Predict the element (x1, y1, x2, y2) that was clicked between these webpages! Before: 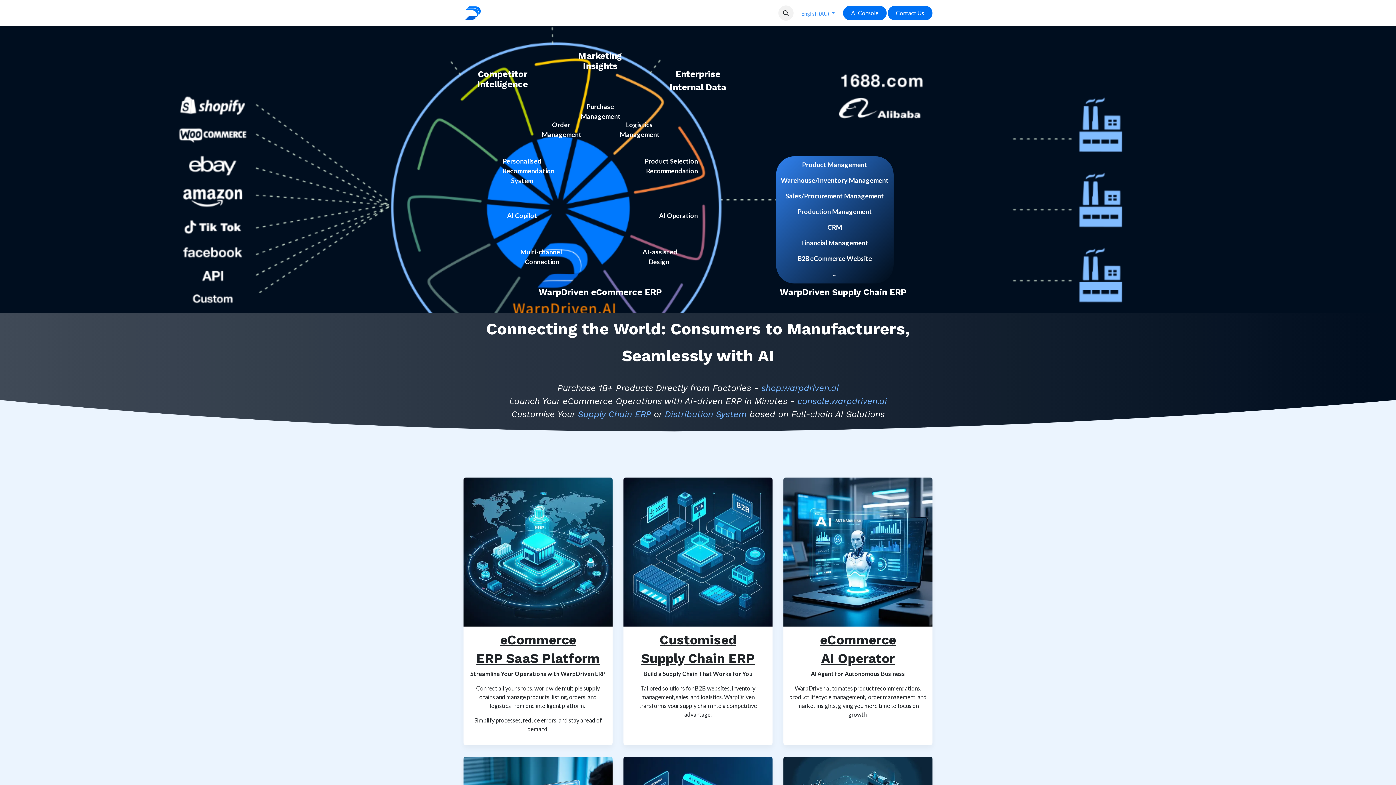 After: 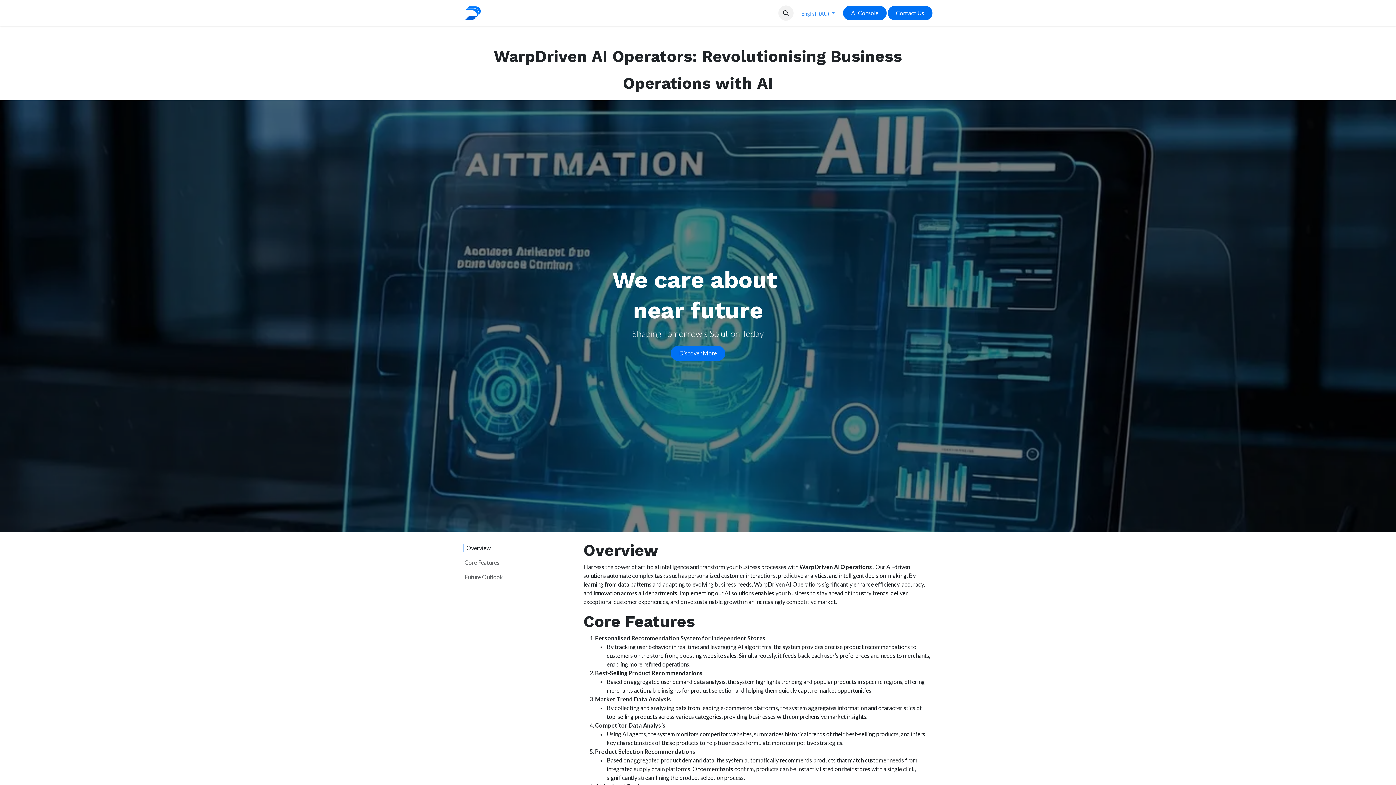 Action: bbox: (783, 477, 932, 627)